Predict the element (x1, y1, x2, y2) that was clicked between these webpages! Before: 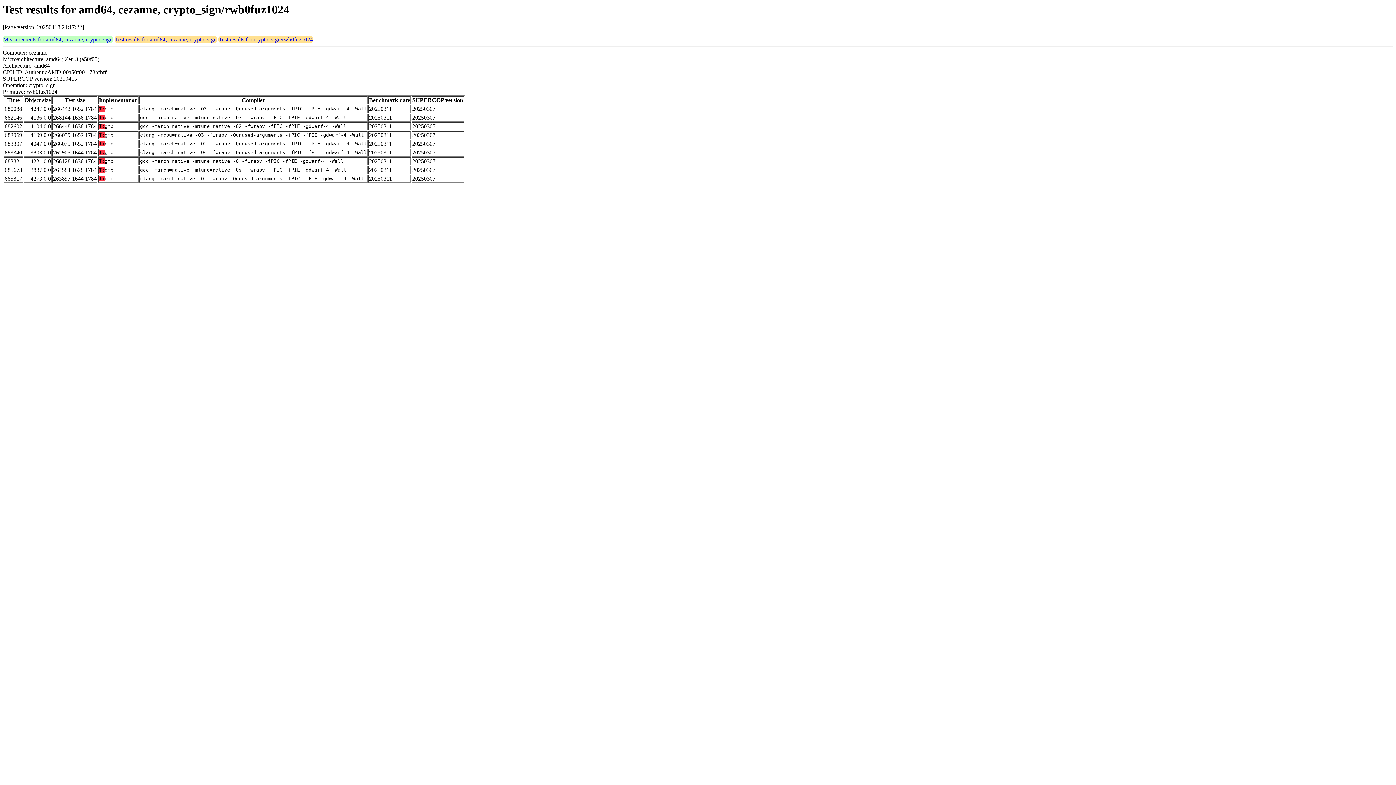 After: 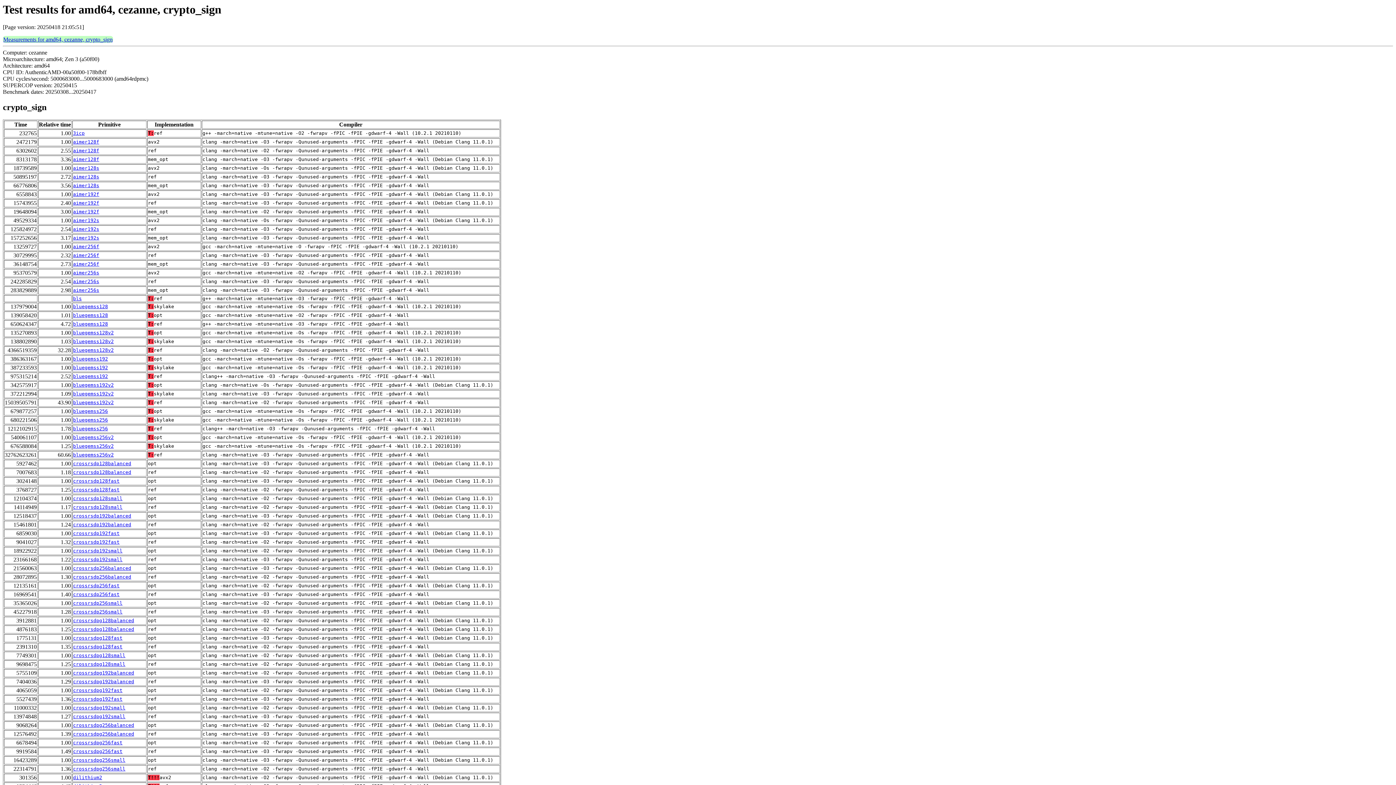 Action: bbox: (114, 36, 216, 42) label: Test results for amd64, cezanne, crypto_sign